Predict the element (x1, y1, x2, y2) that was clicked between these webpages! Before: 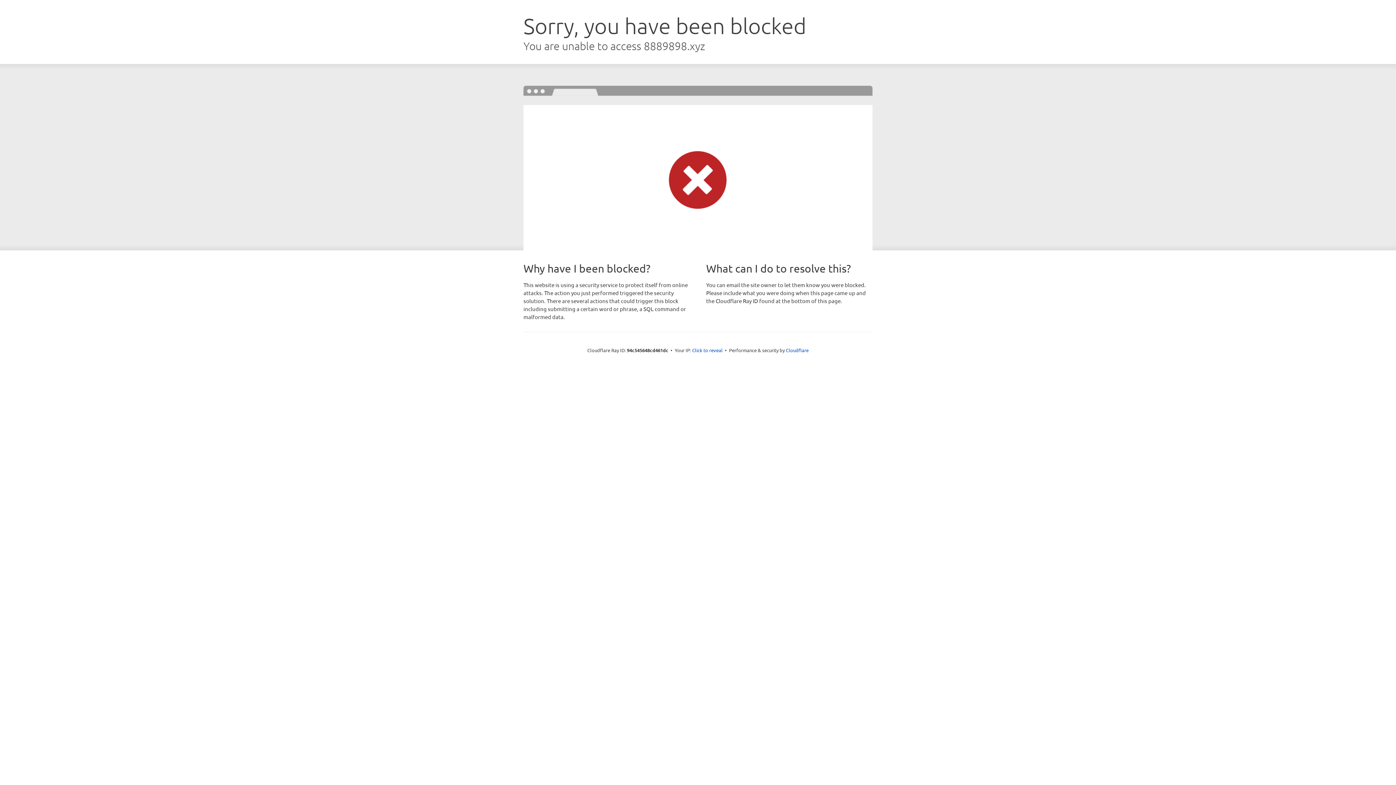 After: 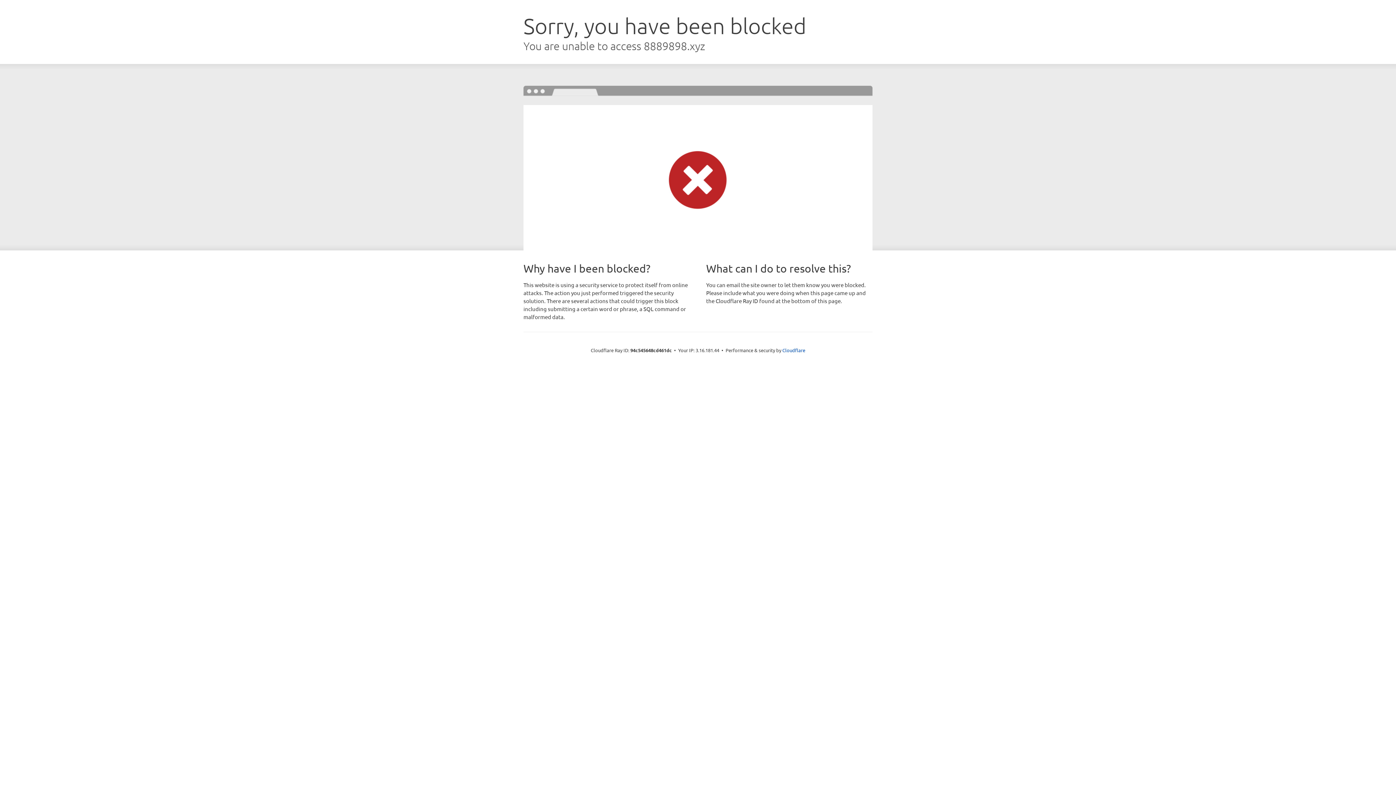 Action: bbox: (692, 346, 722, 353) label: Click to reveal